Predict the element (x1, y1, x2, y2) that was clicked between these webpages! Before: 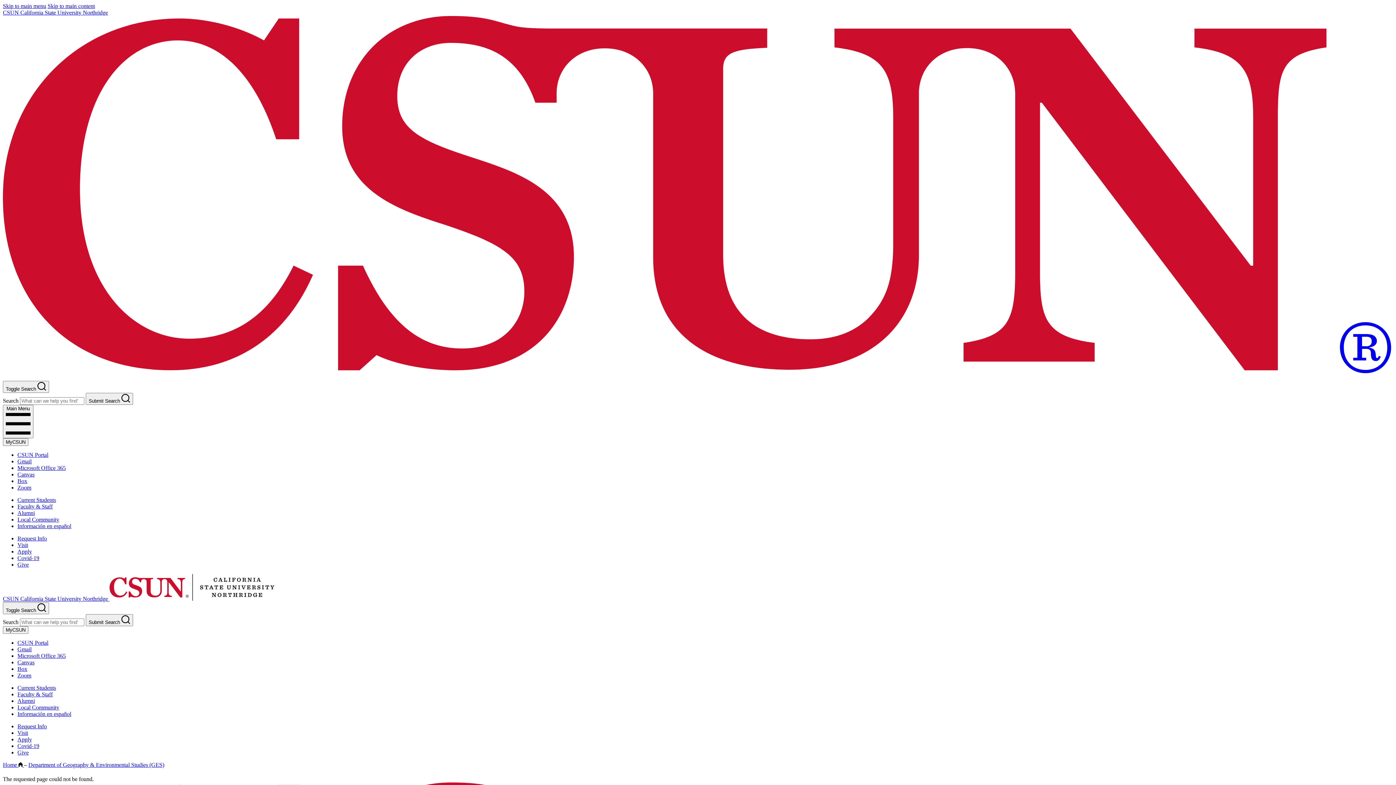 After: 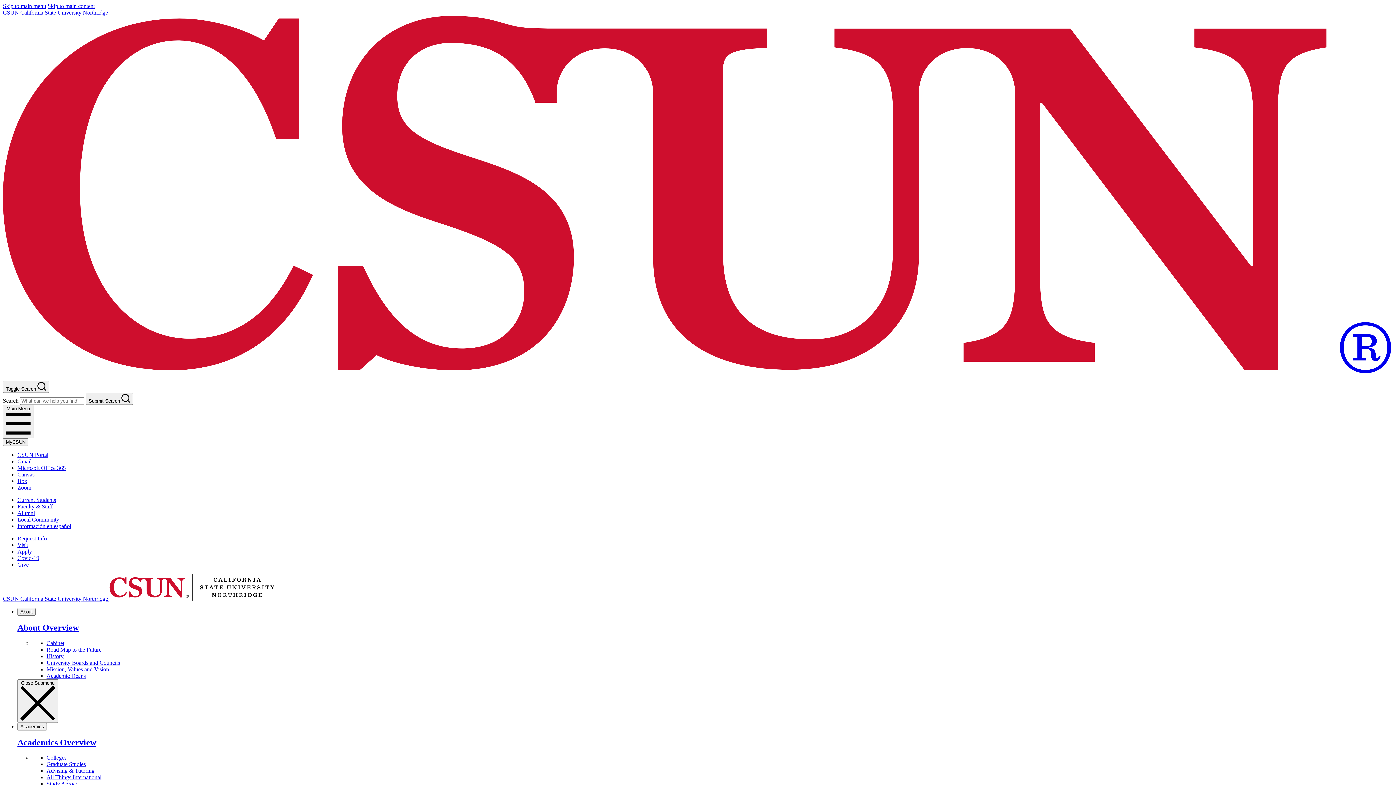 Action: bbox: (2, 762, 24, 768) label: Home  